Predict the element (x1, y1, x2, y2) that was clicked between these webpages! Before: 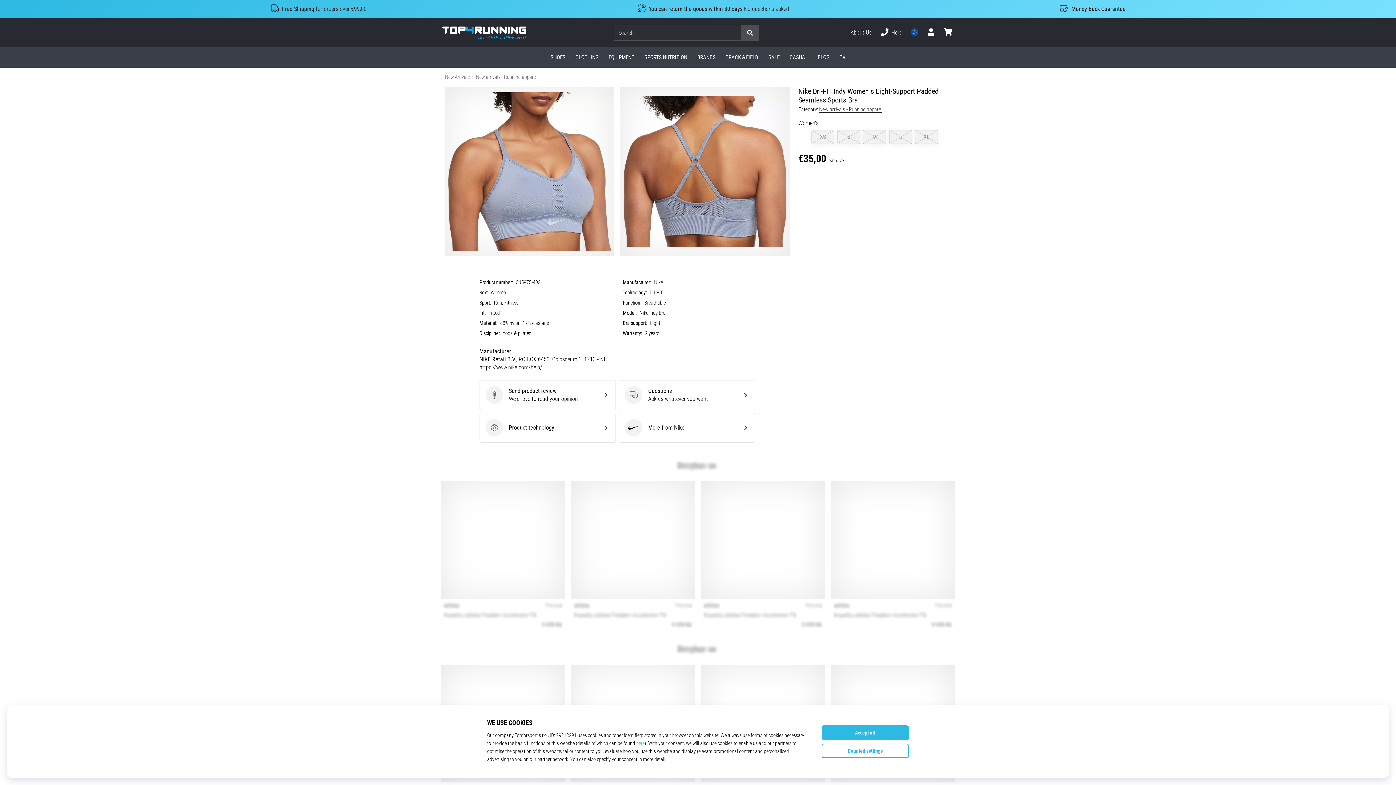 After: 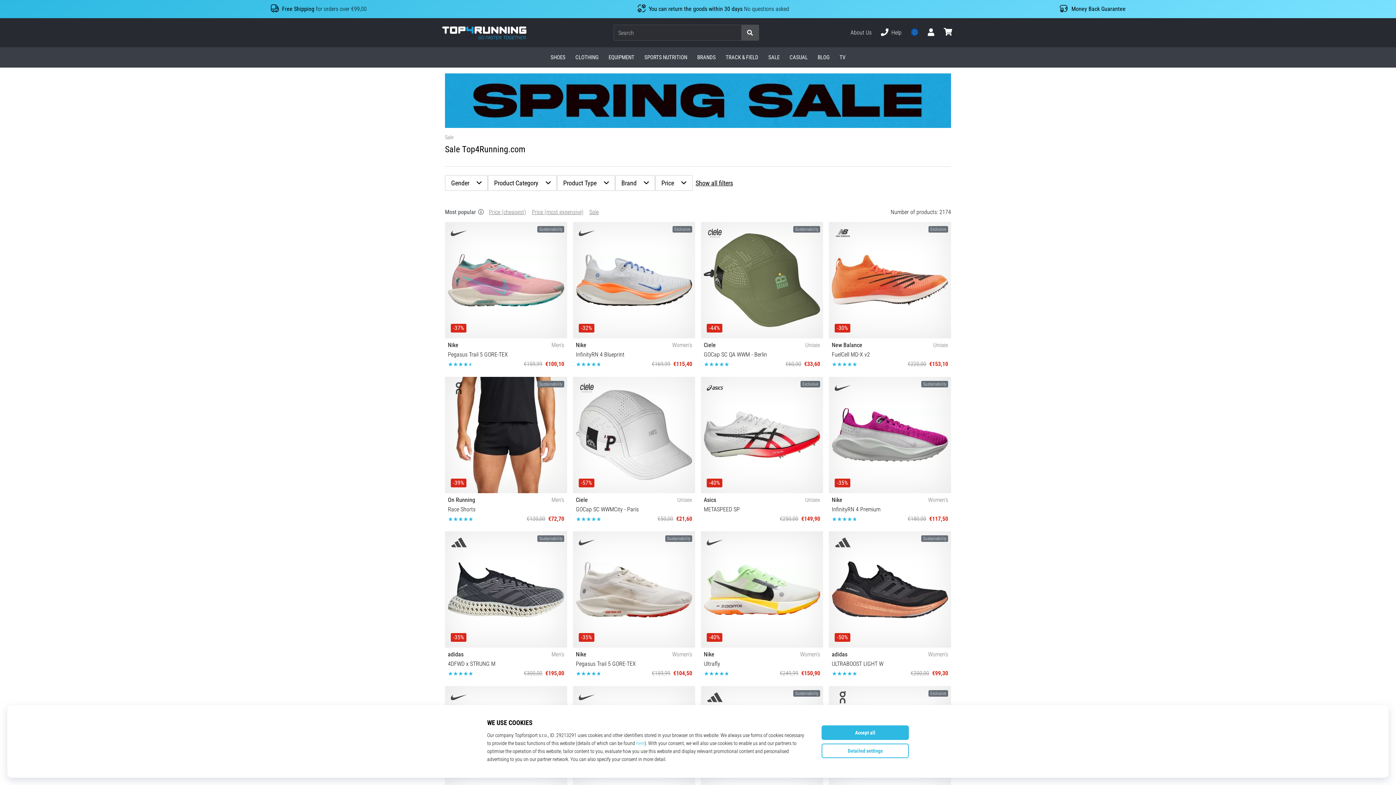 Action: label: SALE bbox: (763, 47, 784, 67)